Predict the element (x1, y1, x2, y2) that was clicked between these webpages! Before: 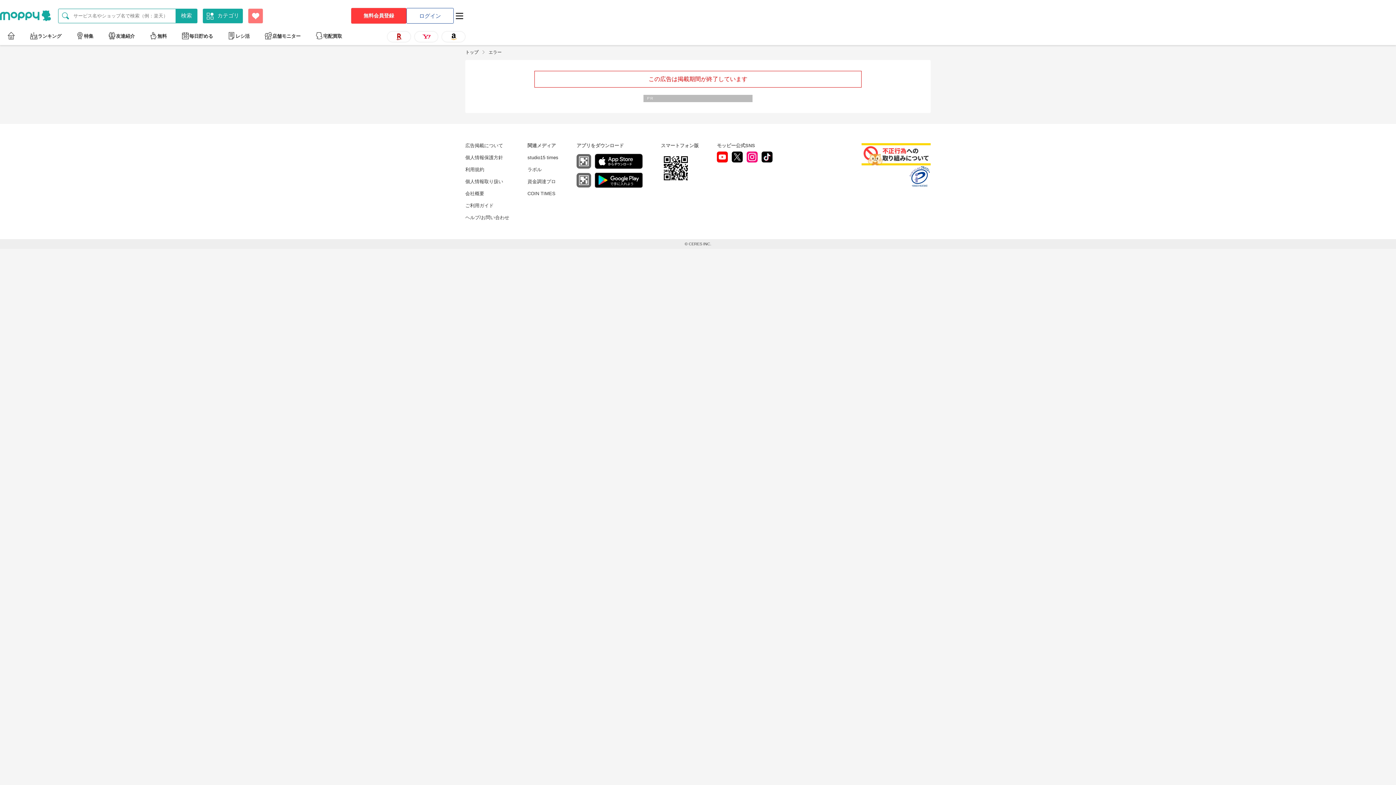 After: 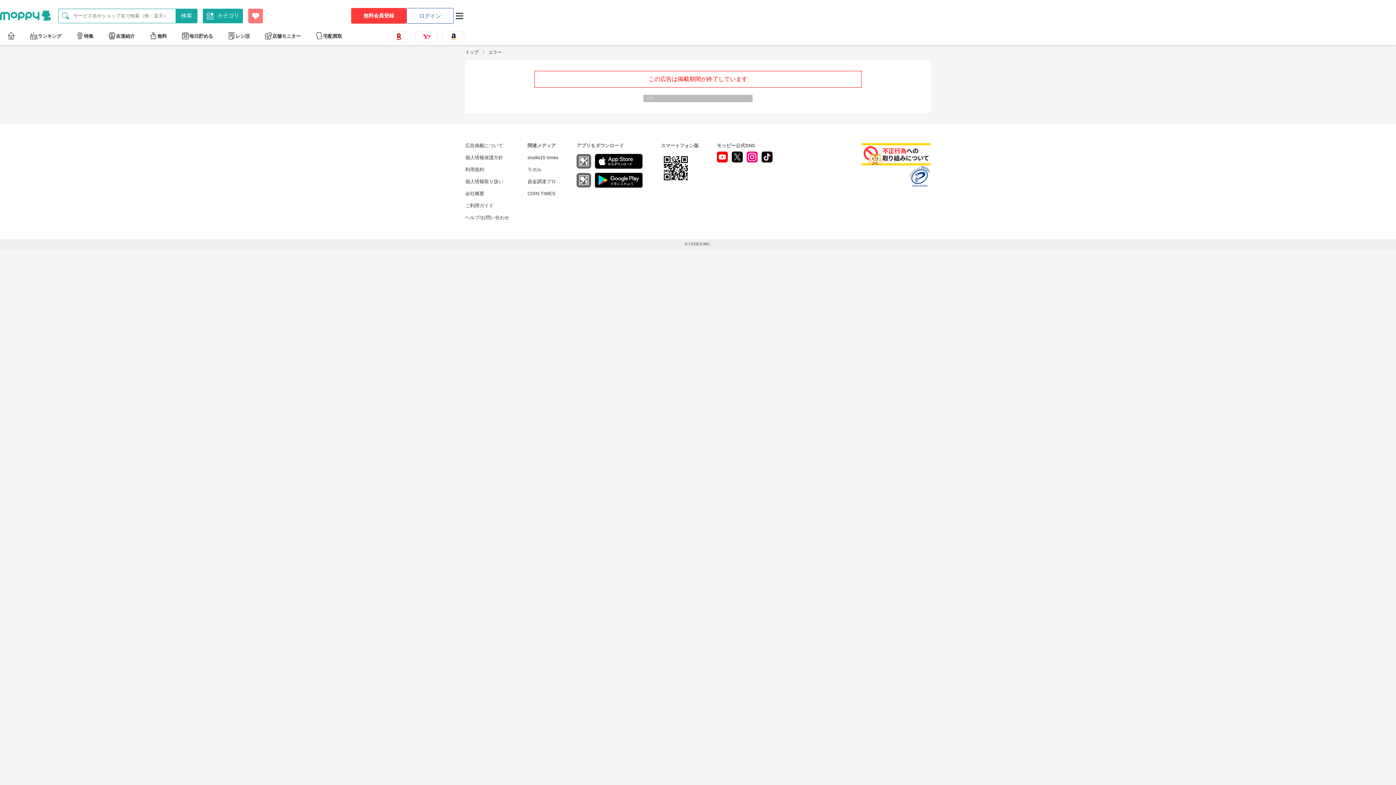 Action: bbox: (1378, 767, 1392, 781)